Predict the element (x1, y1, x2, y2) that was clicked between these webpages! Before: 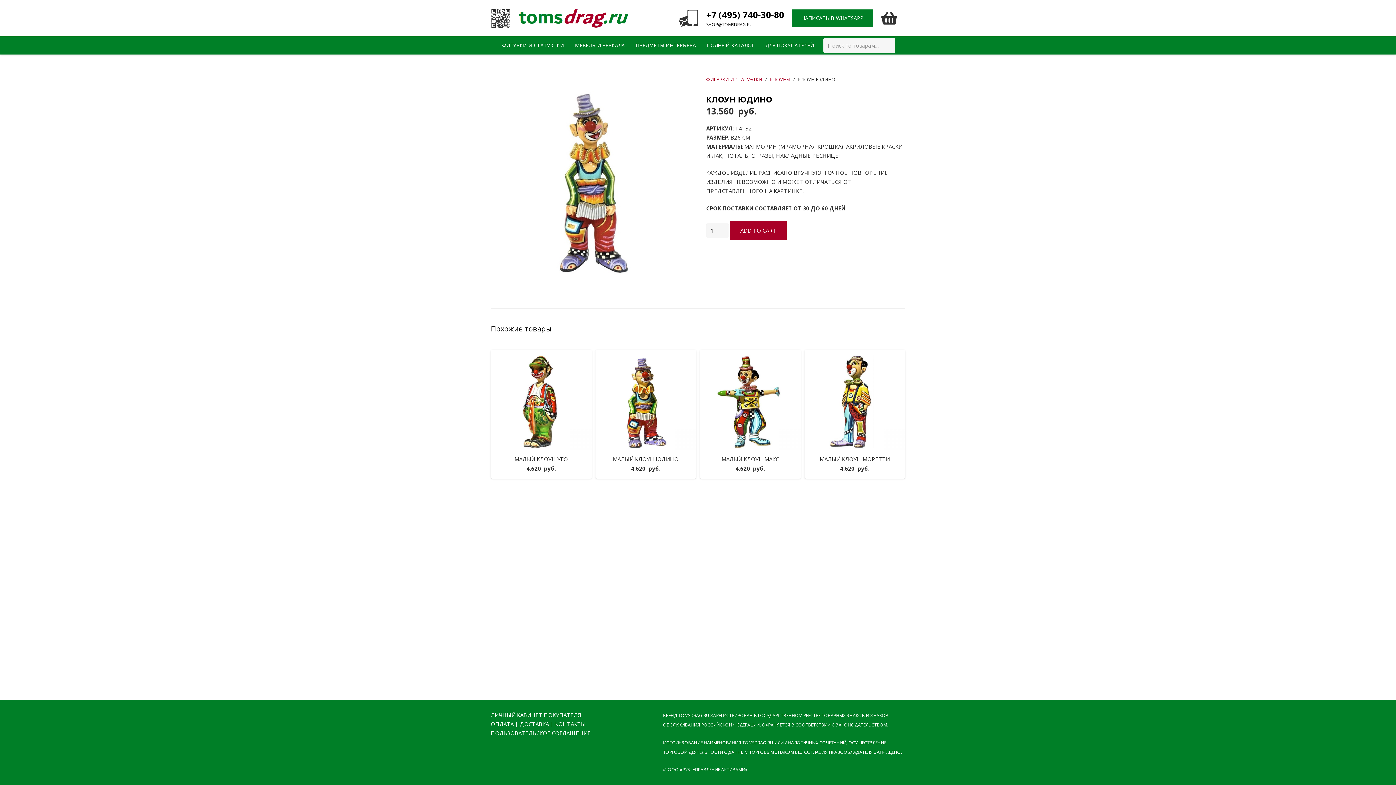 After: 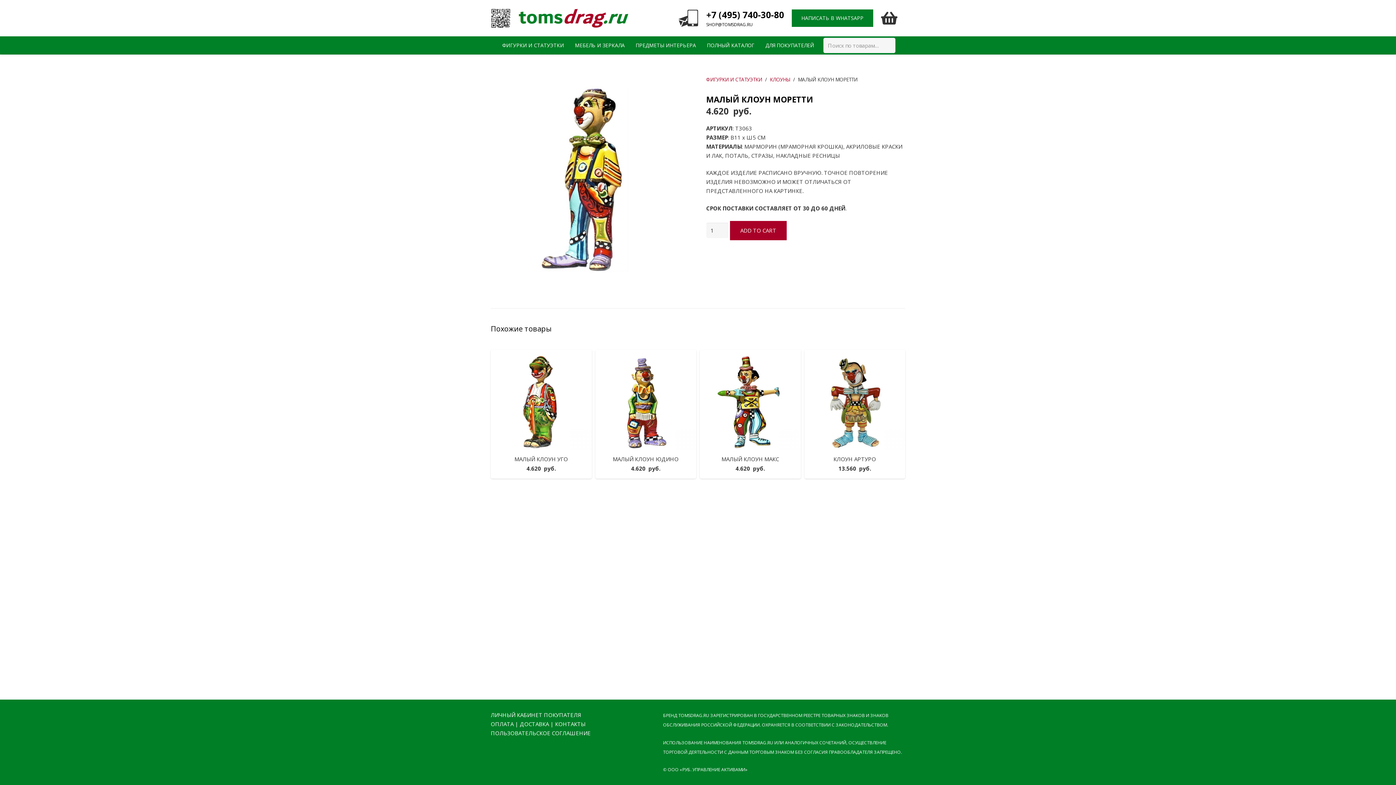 Action: bbox: (804, 350, 905, 357) label: МАЛЫЙ КЛОУН МОРЕТТИ